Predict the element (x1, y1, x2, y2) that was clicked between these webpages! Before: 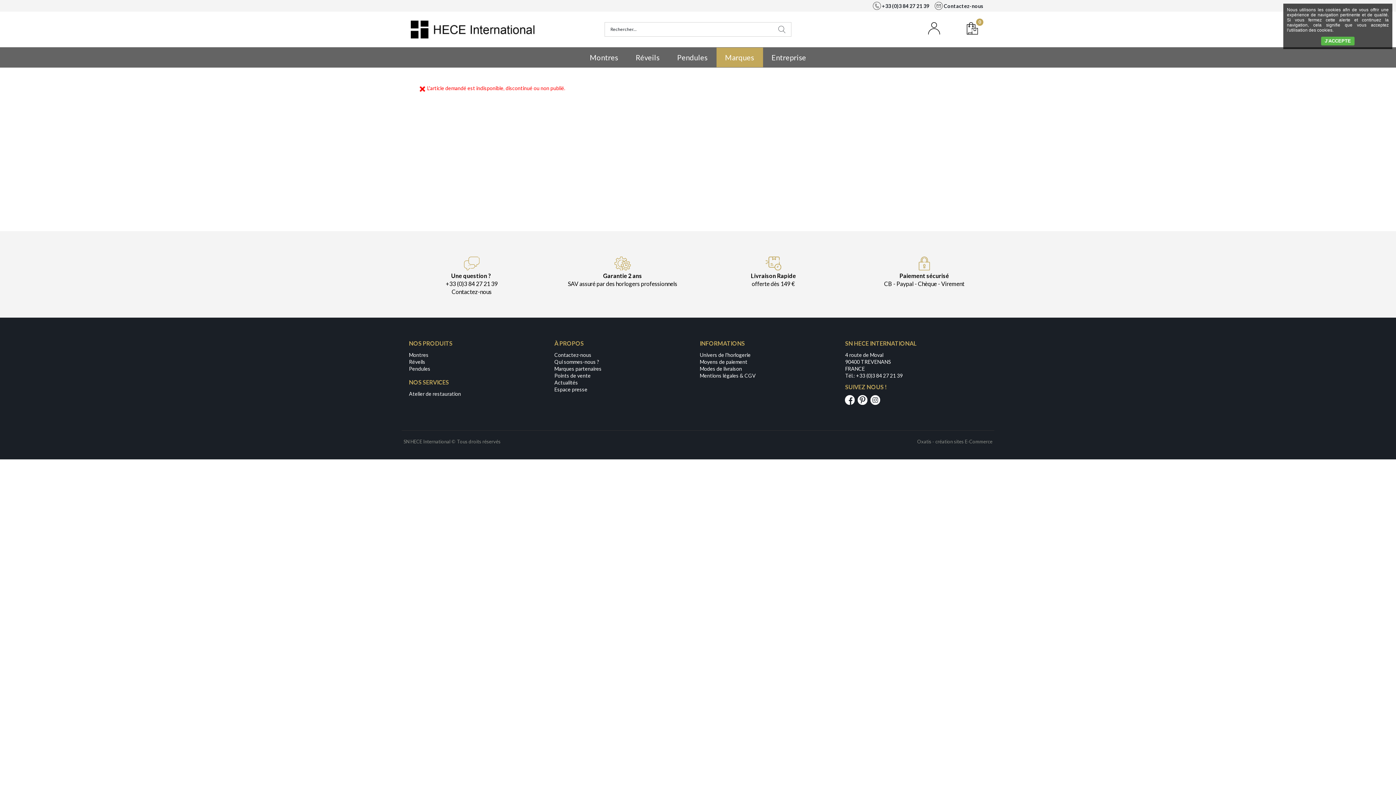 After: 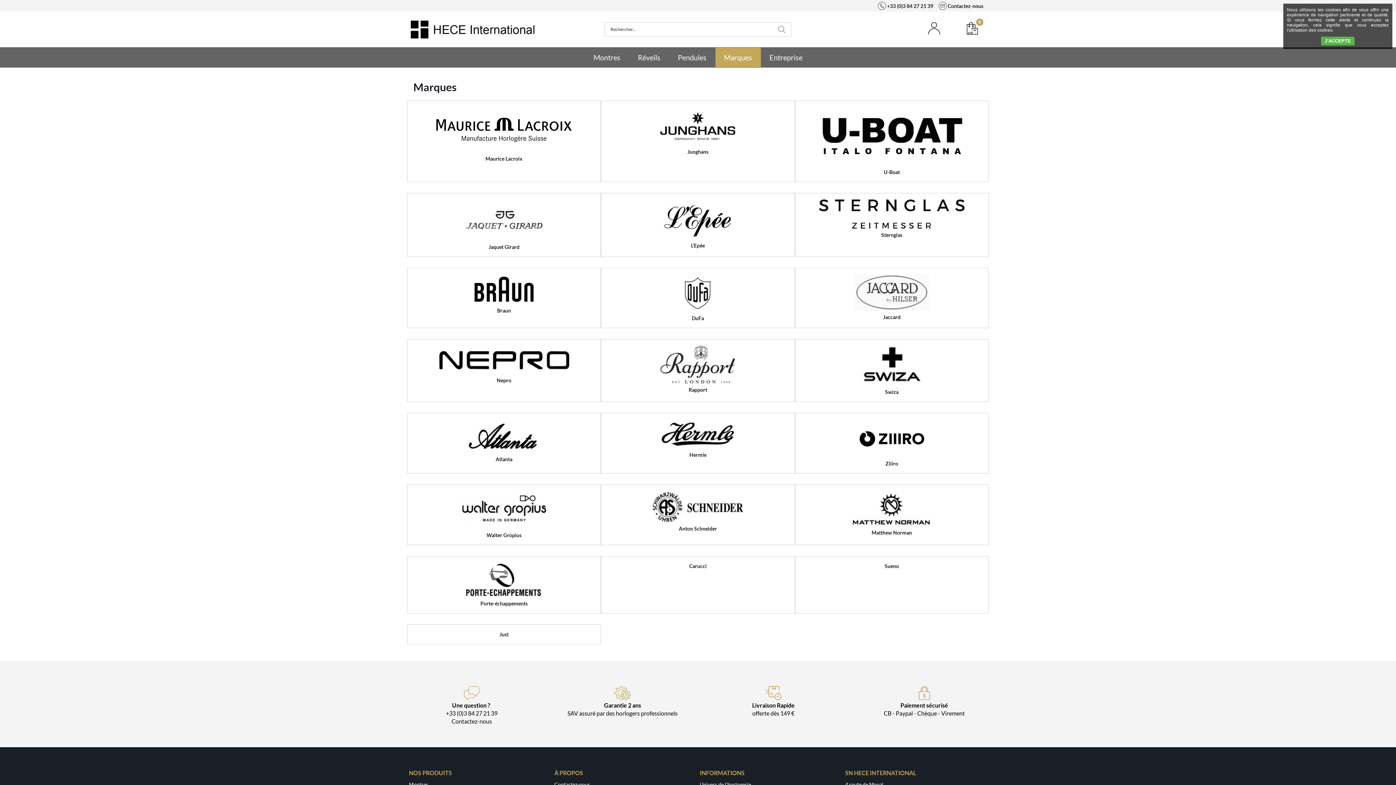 Action: label: Marques partenaires bbox: (554, 365, 601, 372)